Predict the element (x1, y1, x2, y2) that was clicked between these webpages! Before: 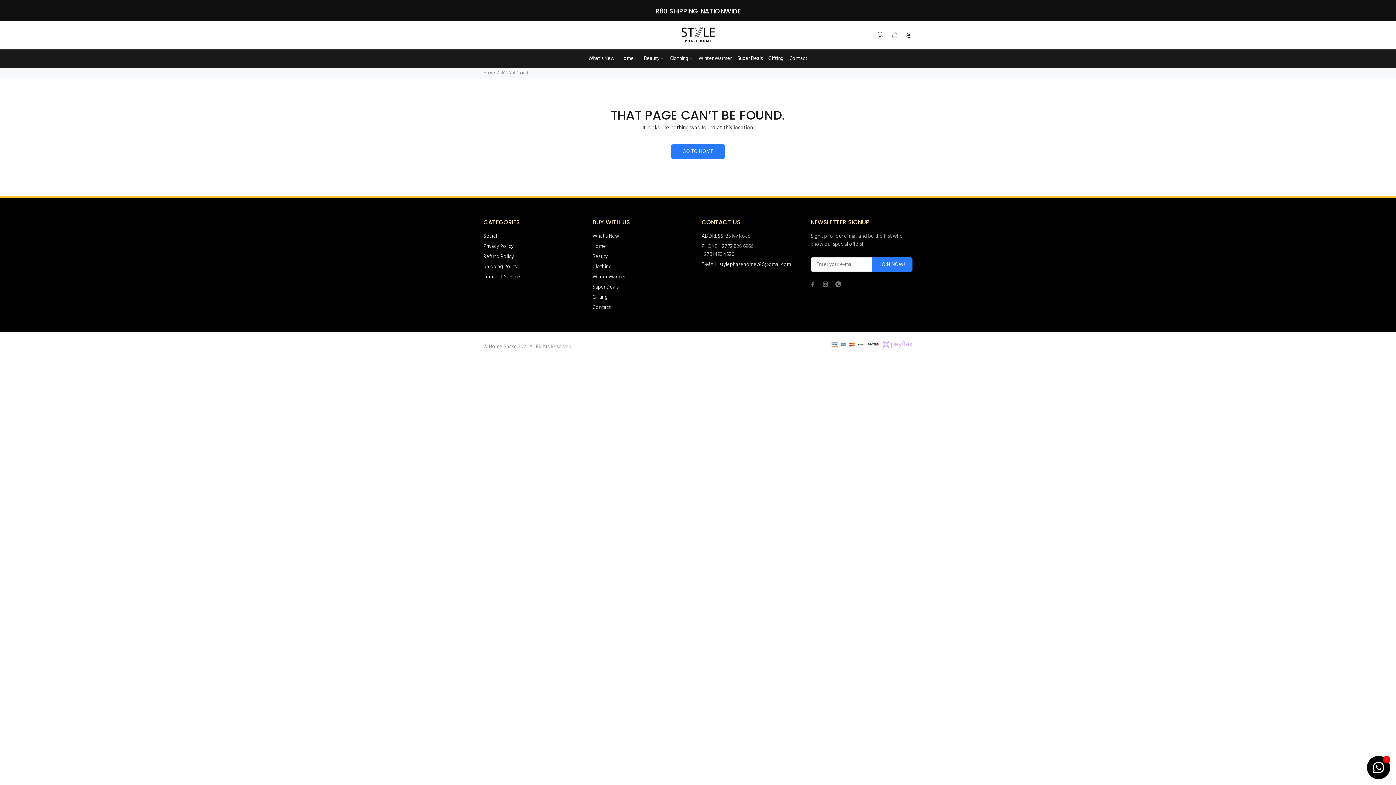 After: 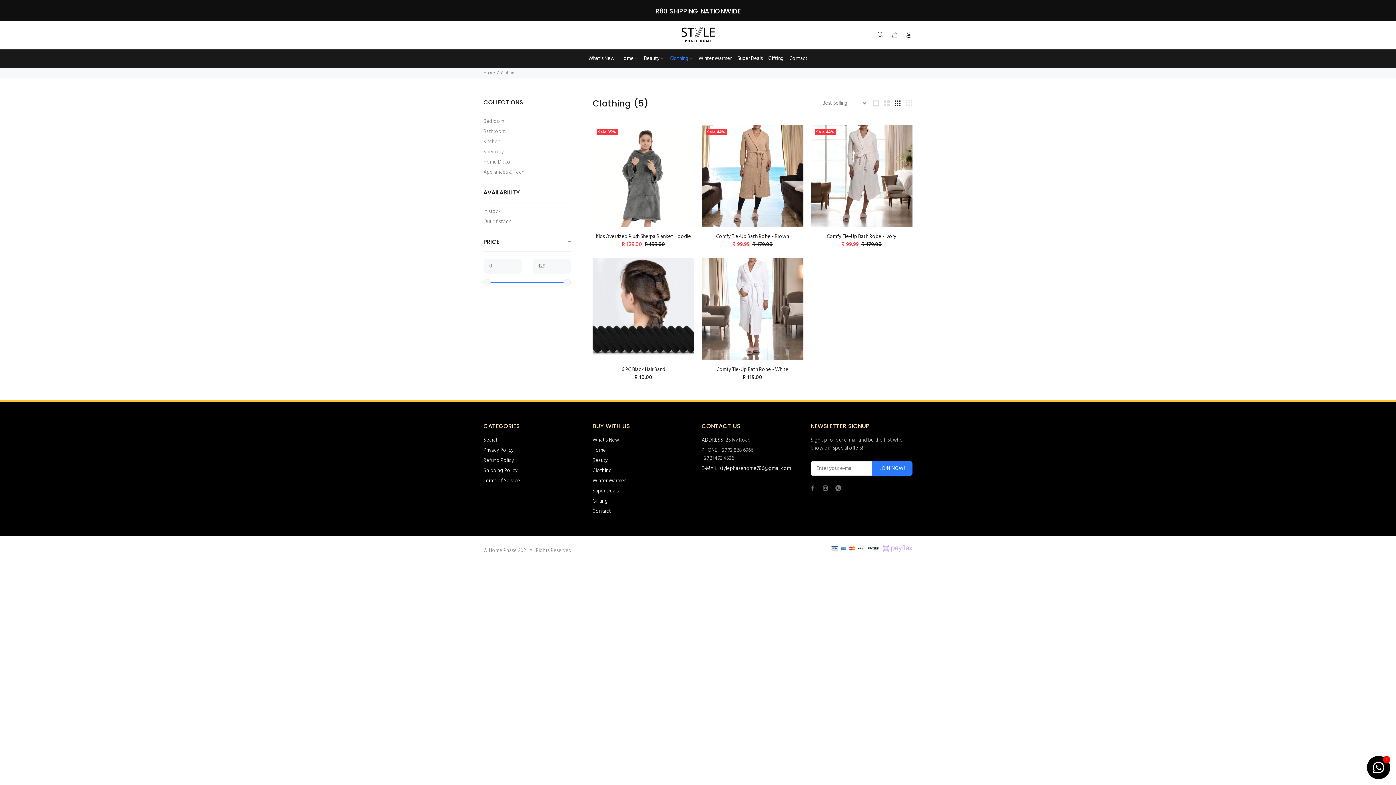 Action: bbox: (592, 262, 612, 272) label: Clothing